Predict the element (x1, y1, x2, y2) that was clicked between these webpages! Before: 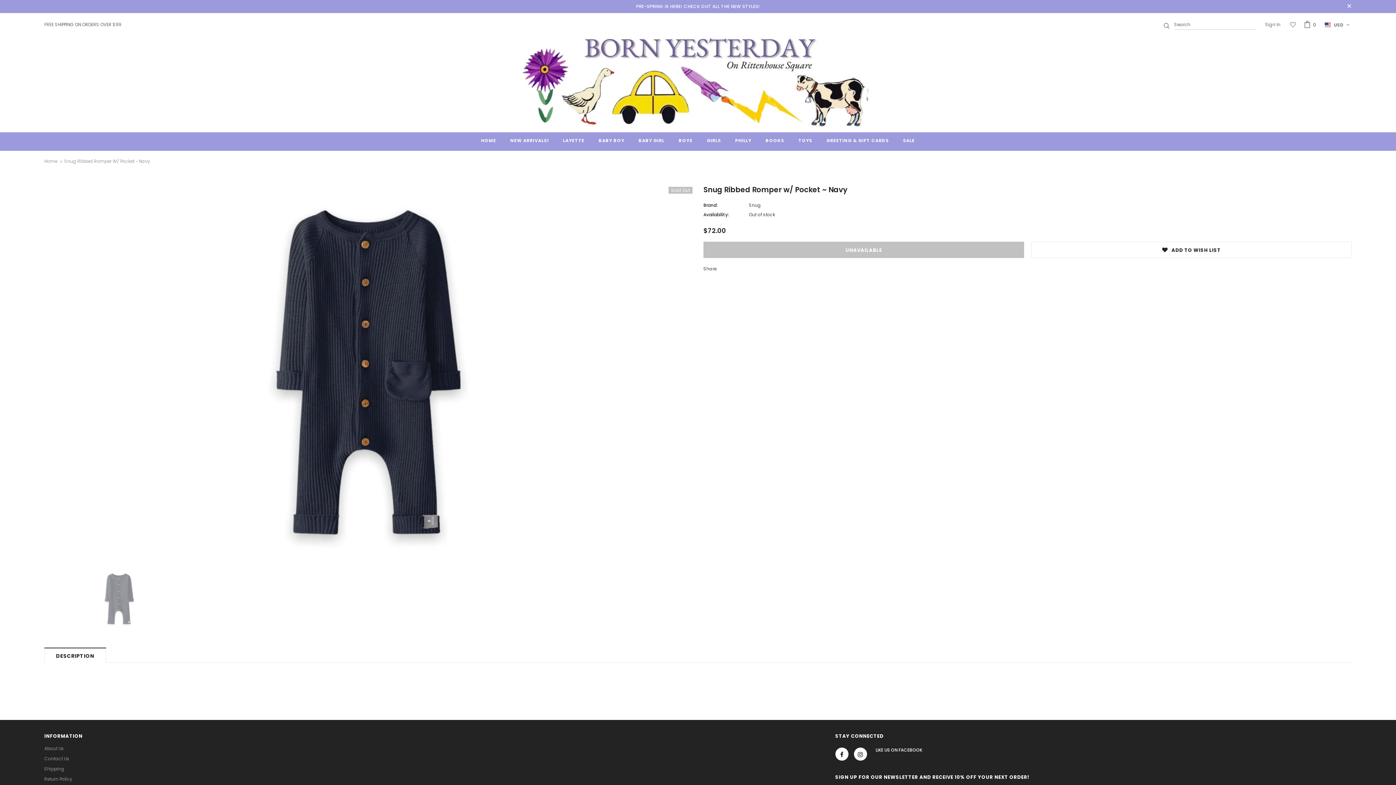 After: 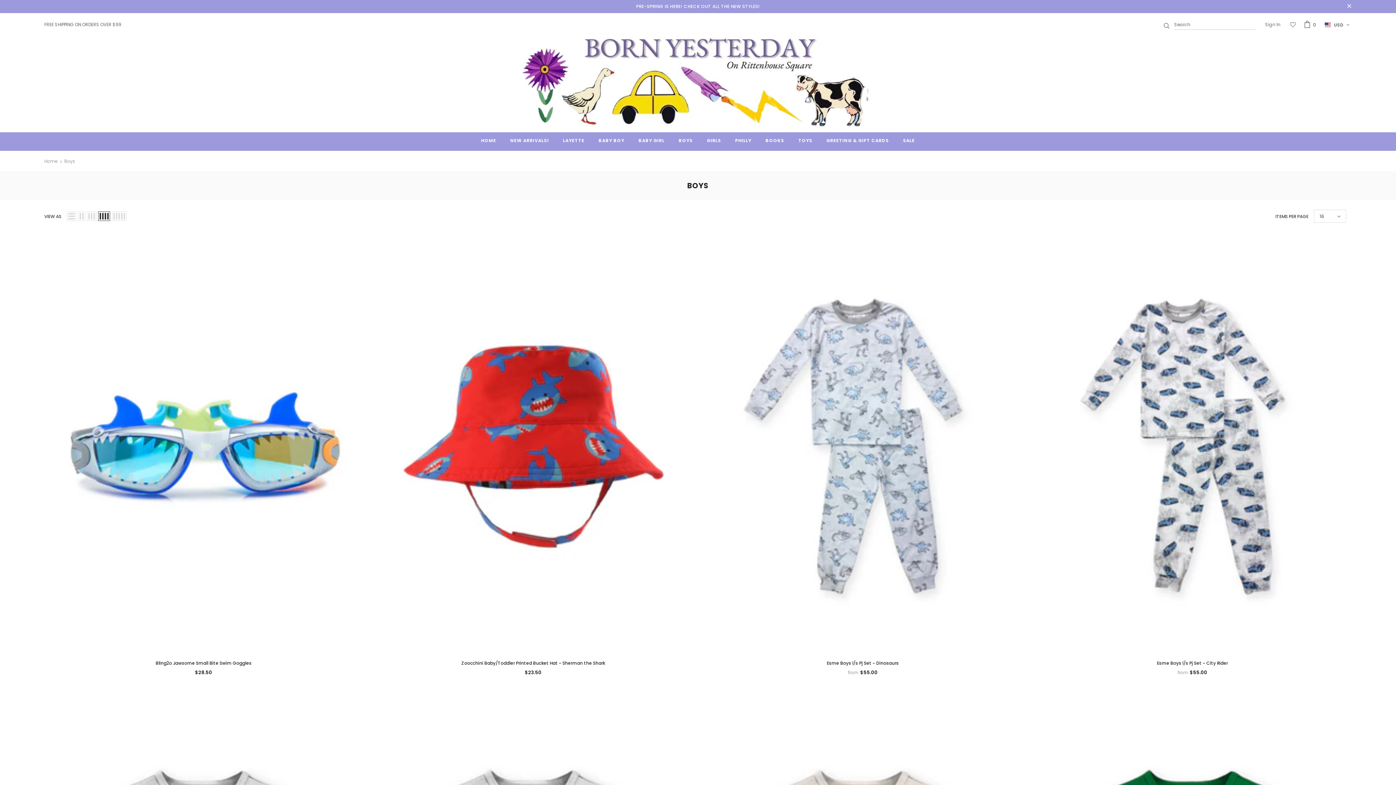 Action: label: BOYS bbox: (678, 132, 692, 150)